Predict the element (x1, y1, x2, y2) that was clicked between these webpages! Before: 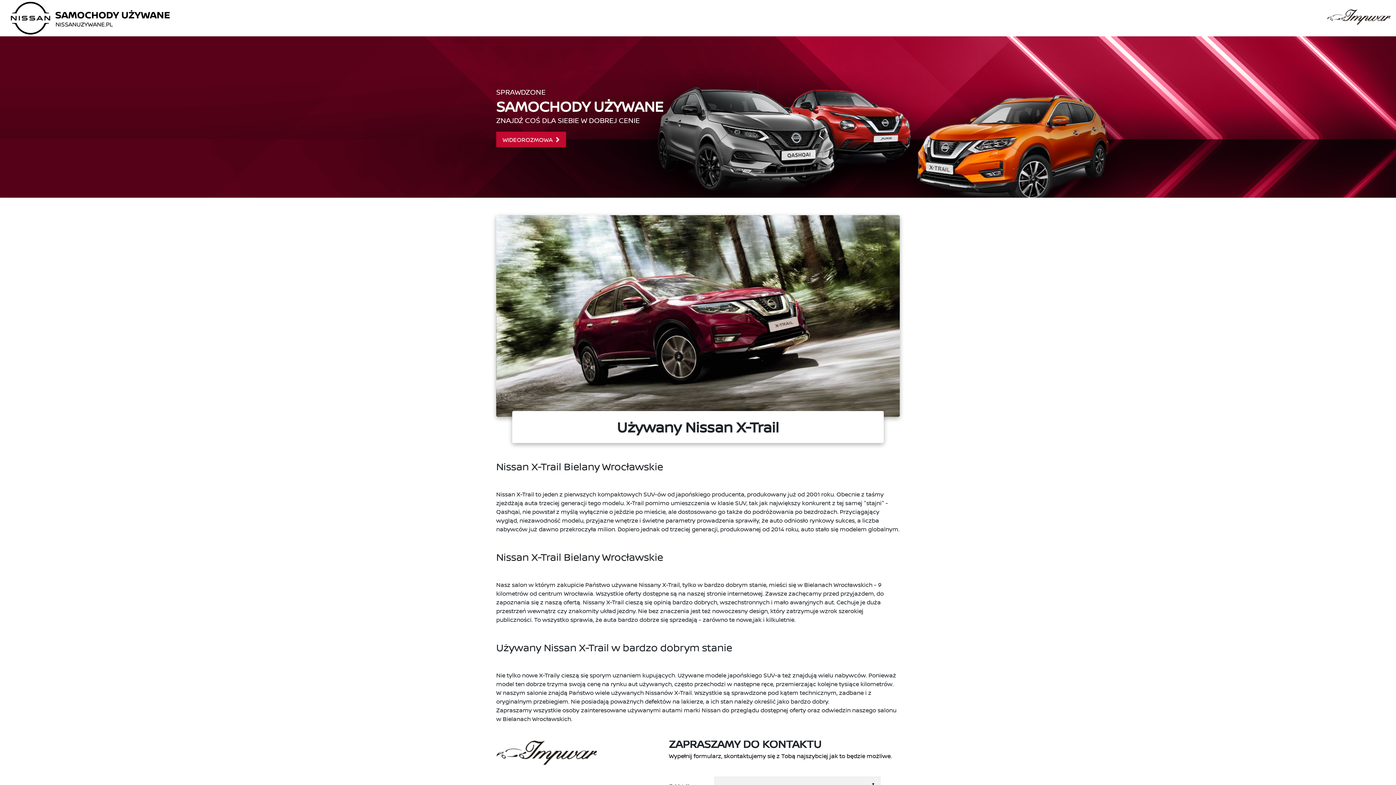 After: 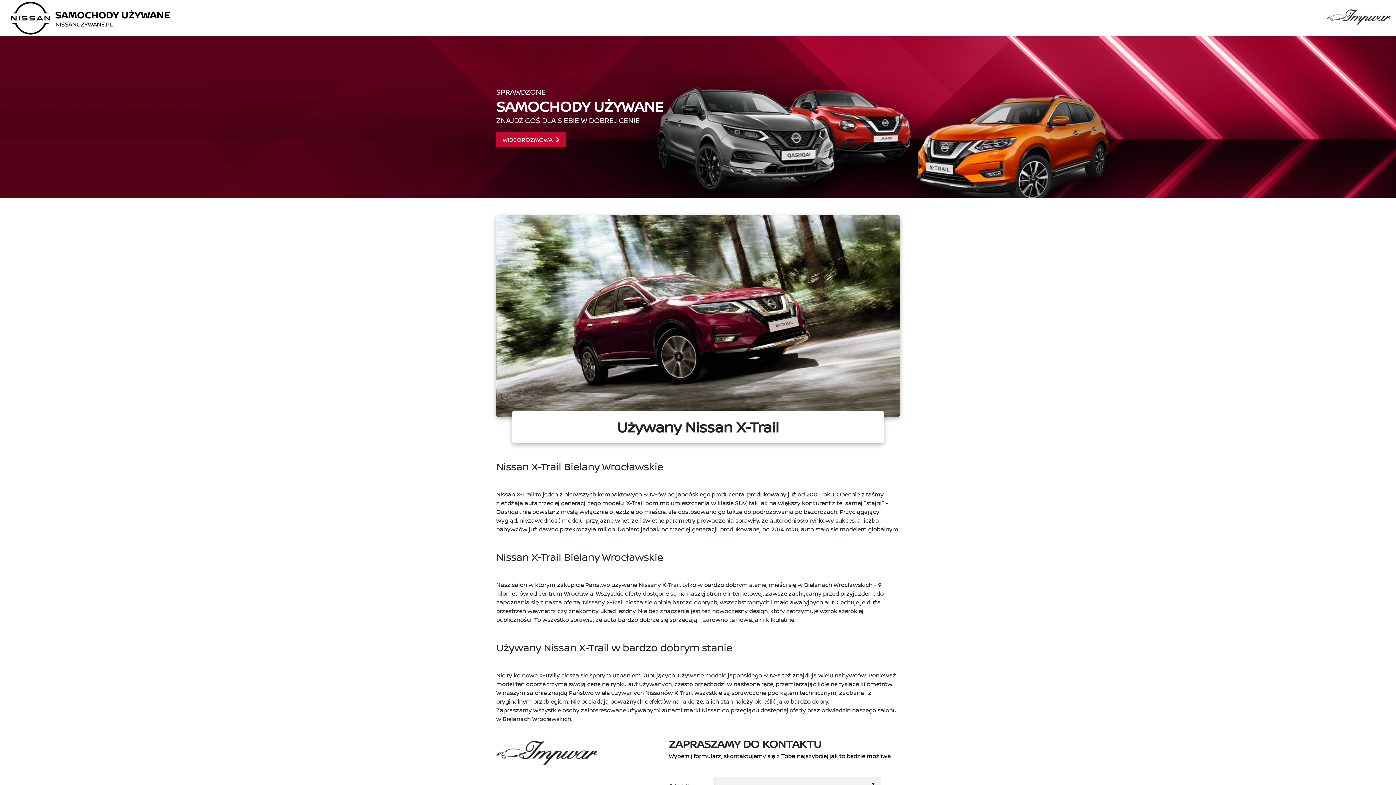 Action: bbox: (1327, 9, 1390, 24)